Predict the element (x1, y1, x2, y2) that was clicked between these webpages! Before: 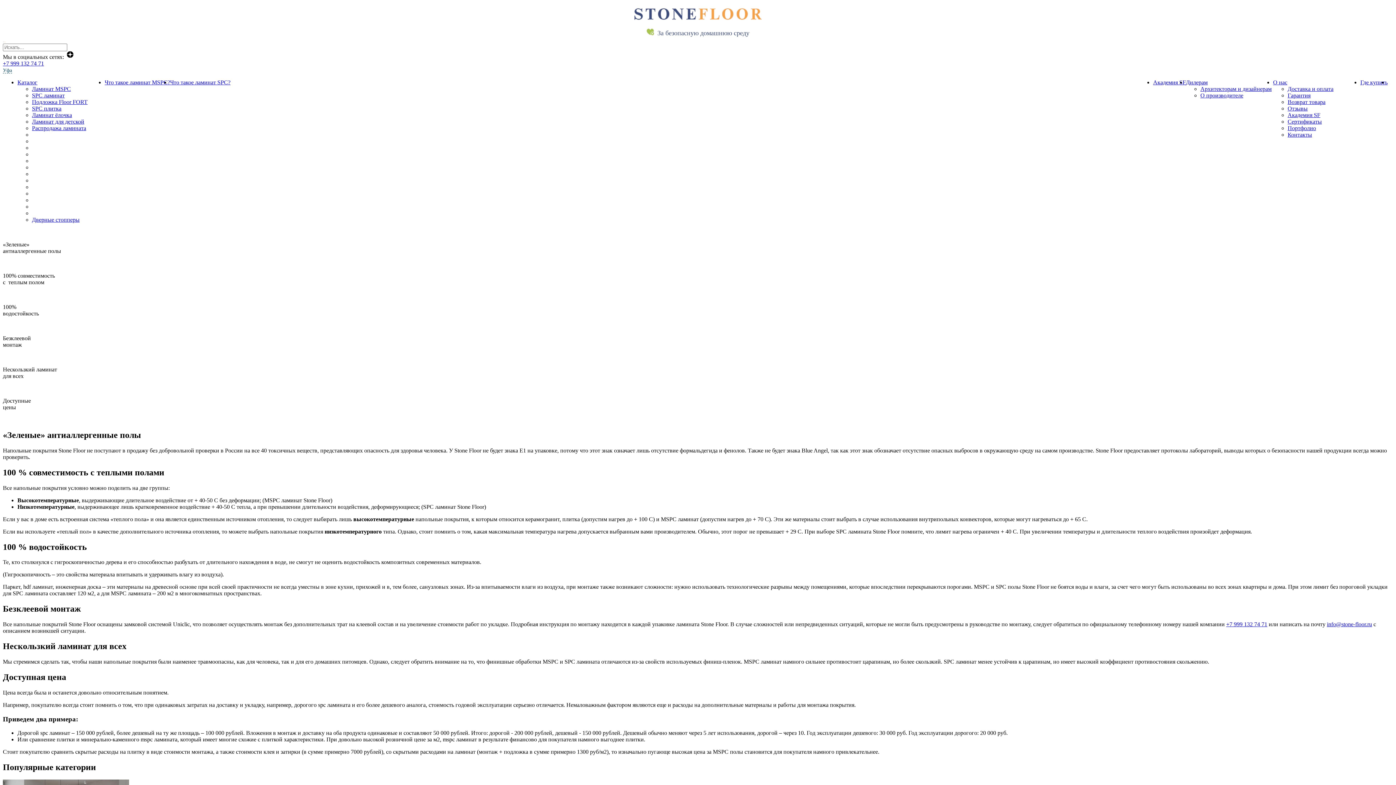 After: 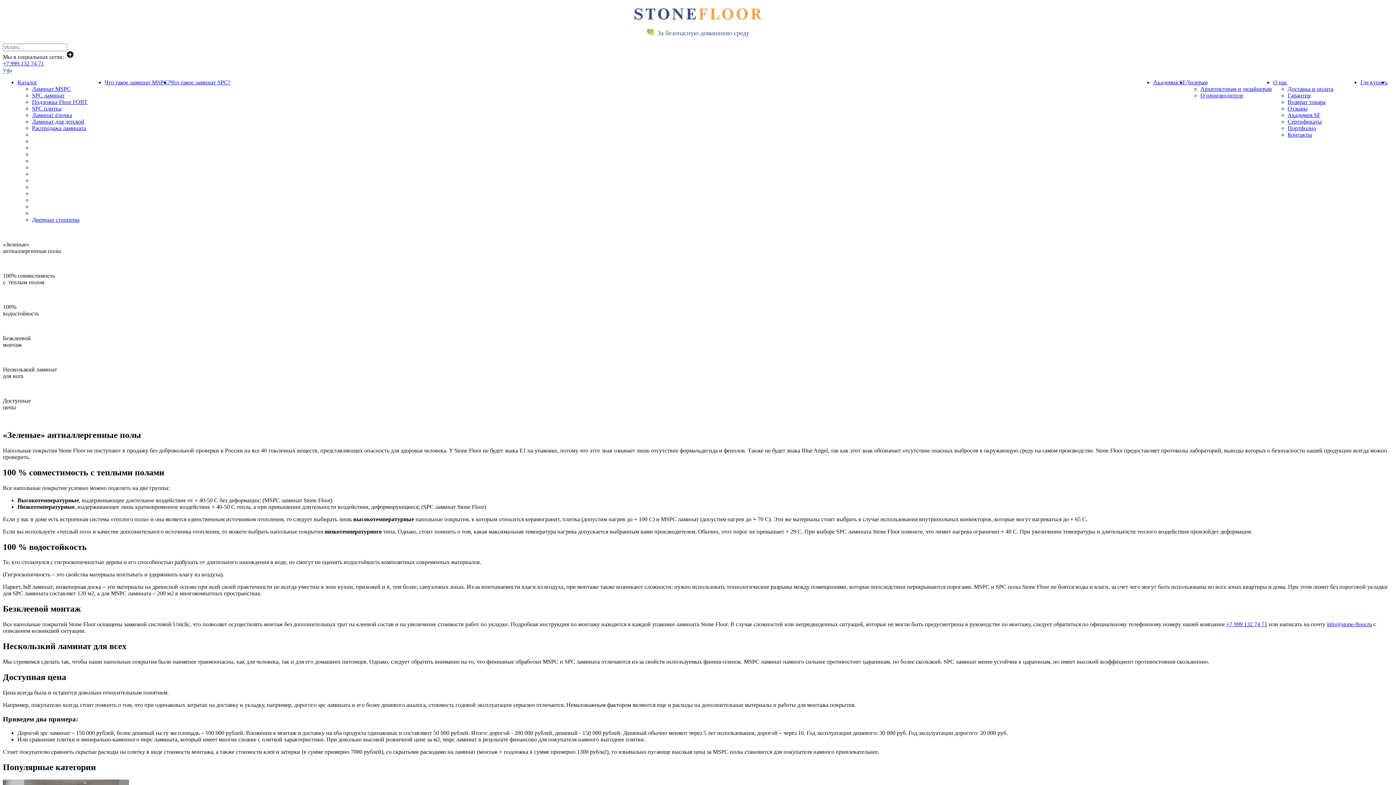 Action: bbox: (1327, 621, 1372, 627) label: info@stone-floor.ru